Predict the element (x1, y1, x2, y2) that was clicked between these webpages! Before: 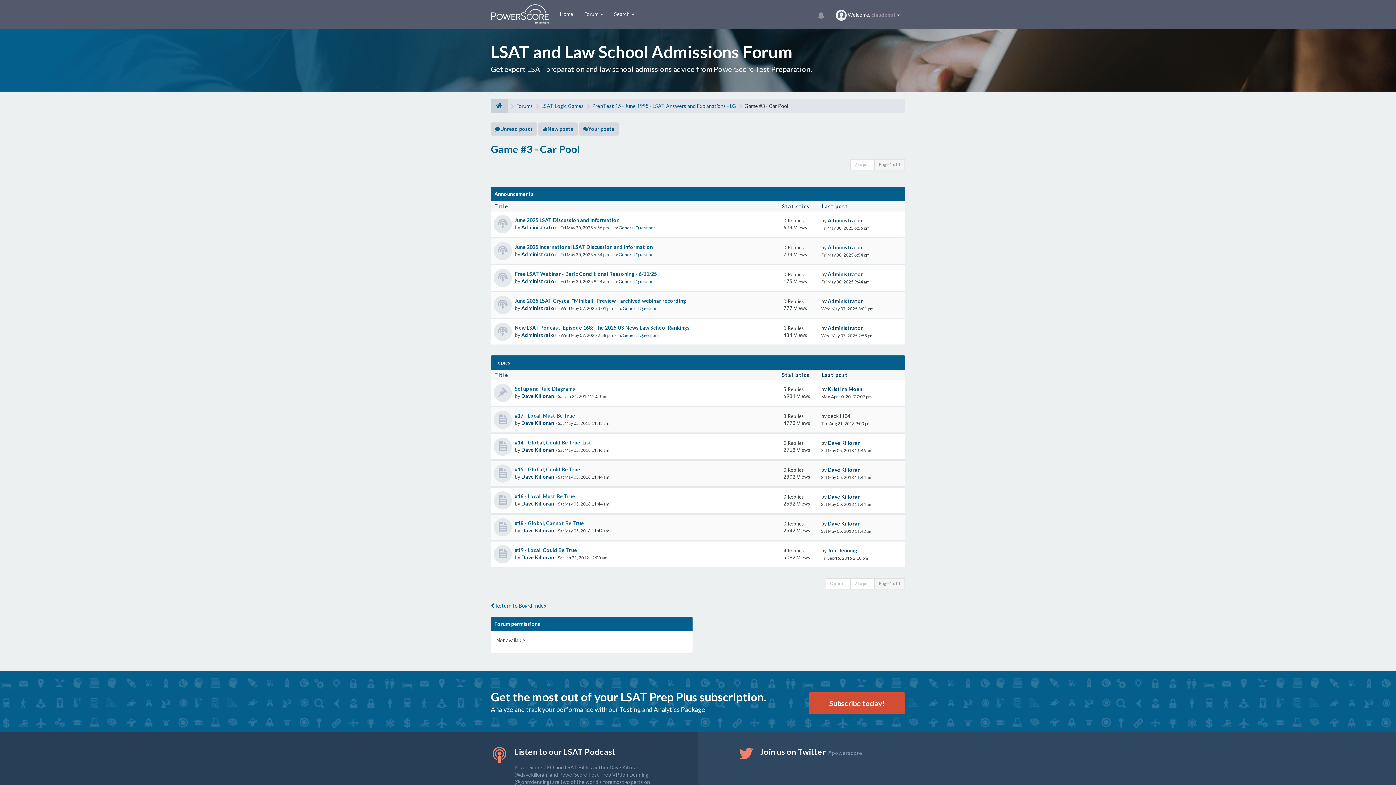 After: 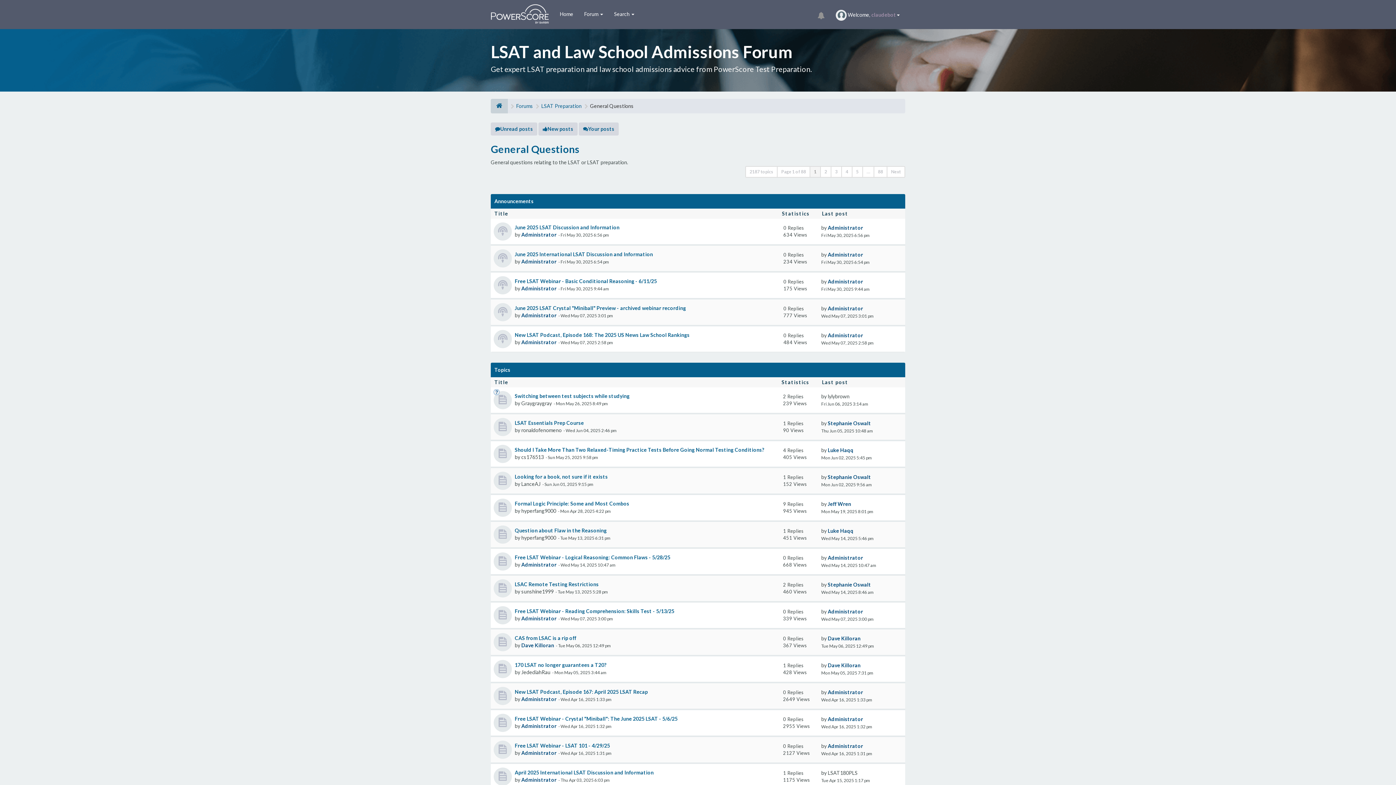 Action: bbox: (622, 332, 660, 338) label: General Questions